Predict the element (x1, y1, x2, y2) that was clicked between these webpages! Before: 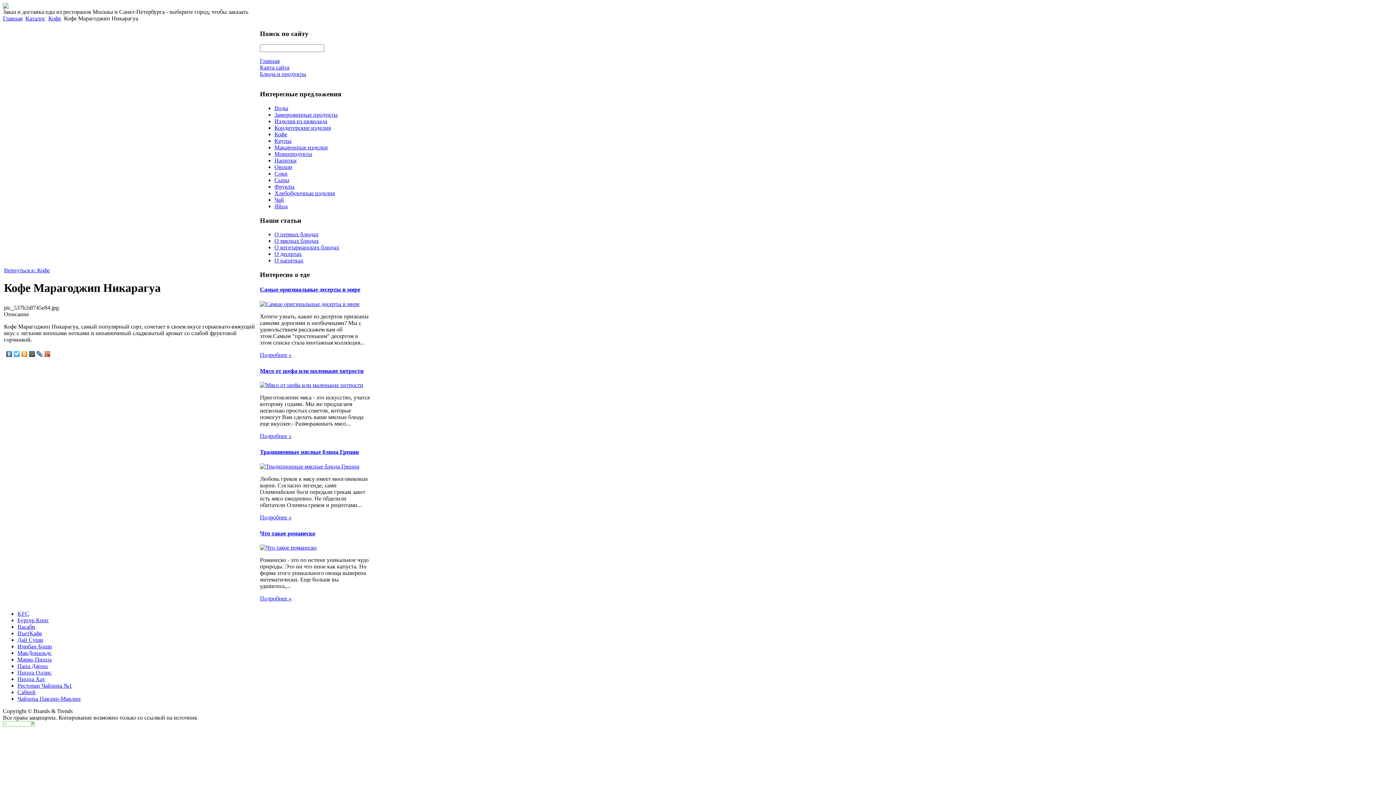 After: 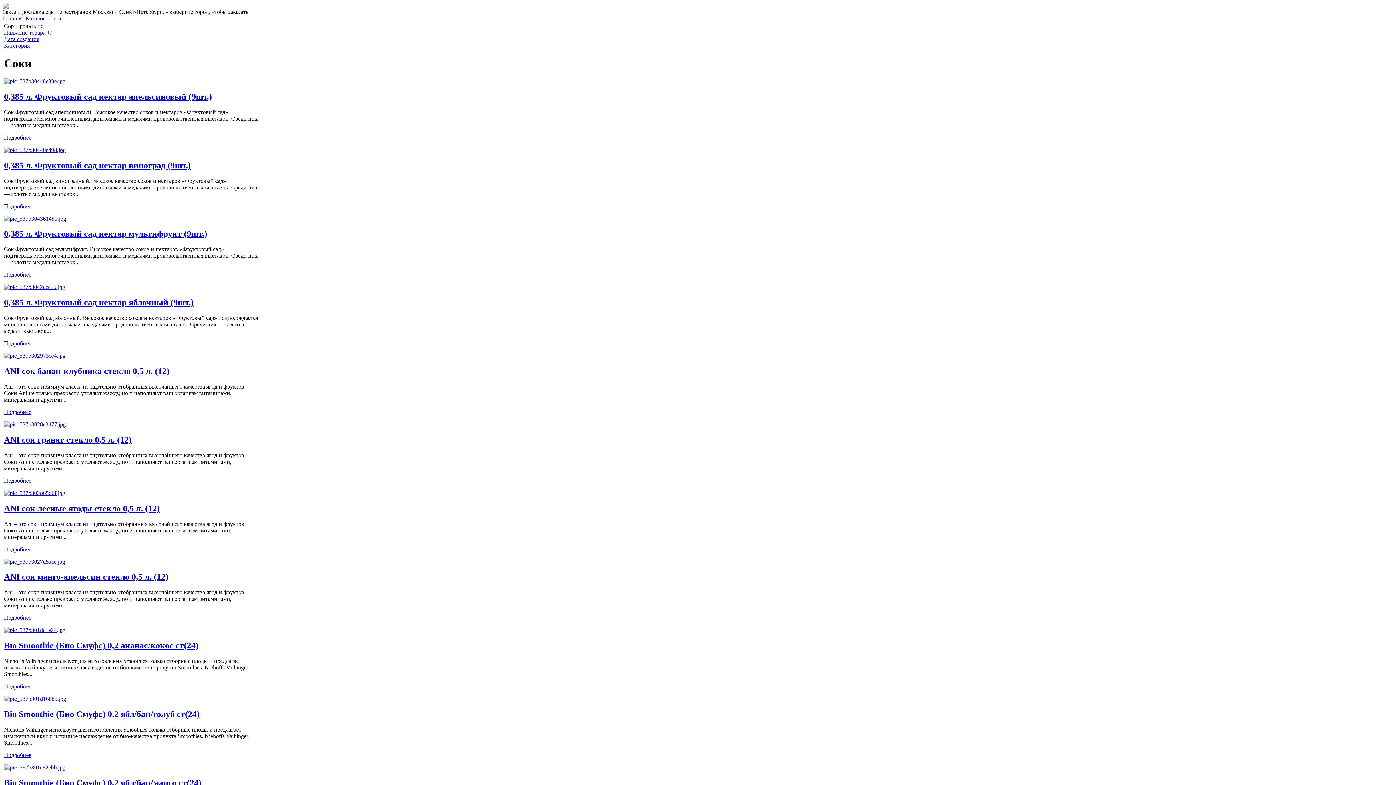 Action: label: Соки bbox: (274, 170, 287, 176)